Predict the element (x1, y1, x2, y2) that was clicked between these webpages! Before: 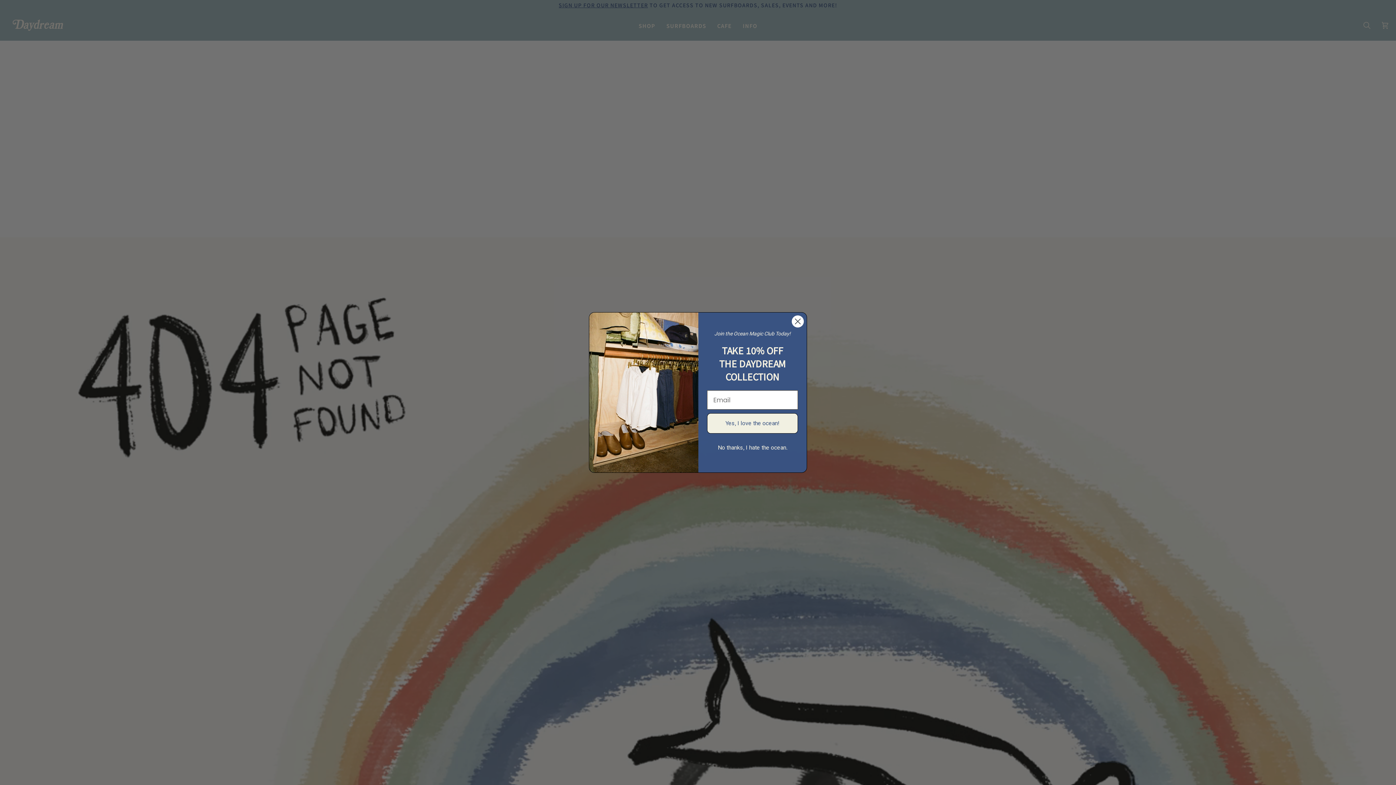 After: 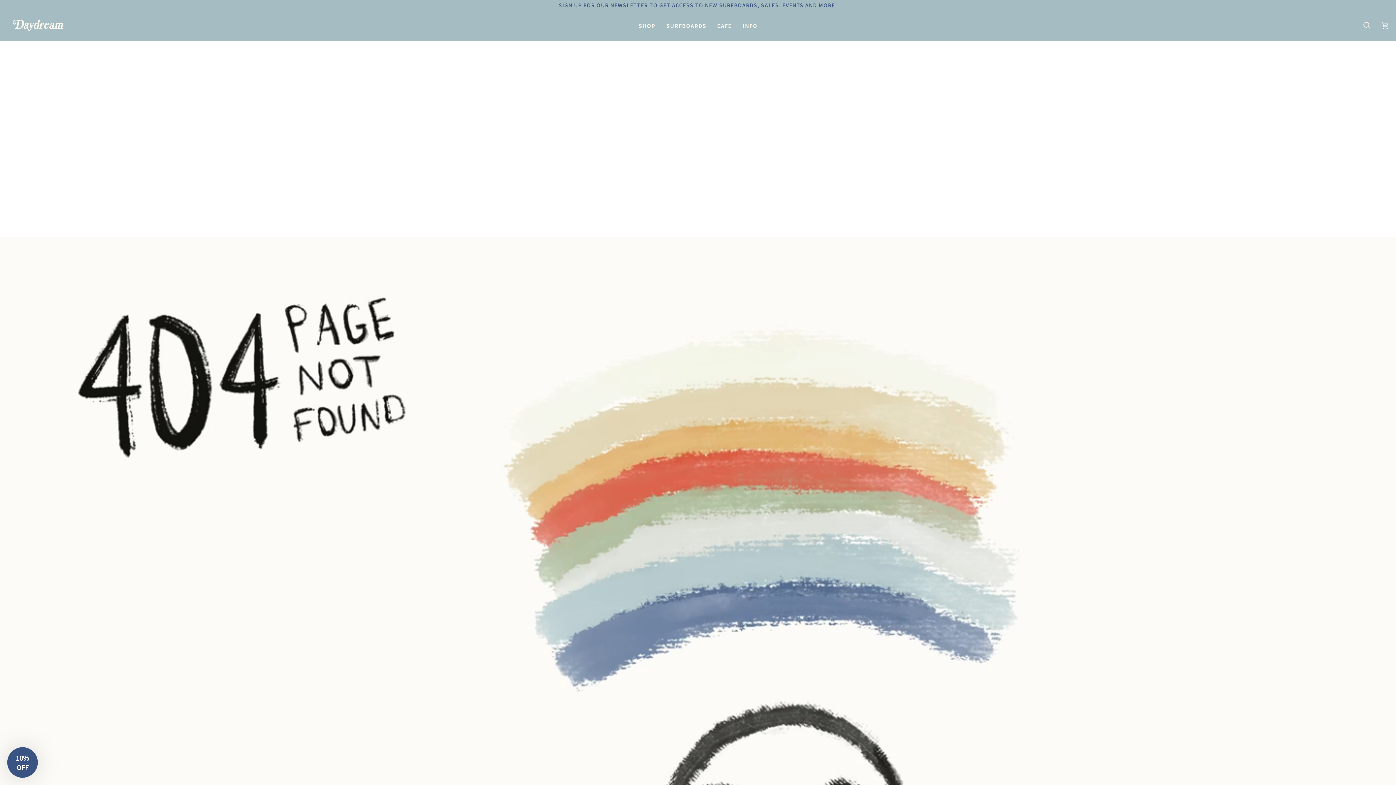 Action: label: No thanks, I hate the ocean. bbox: (707, 440, 798, 454)